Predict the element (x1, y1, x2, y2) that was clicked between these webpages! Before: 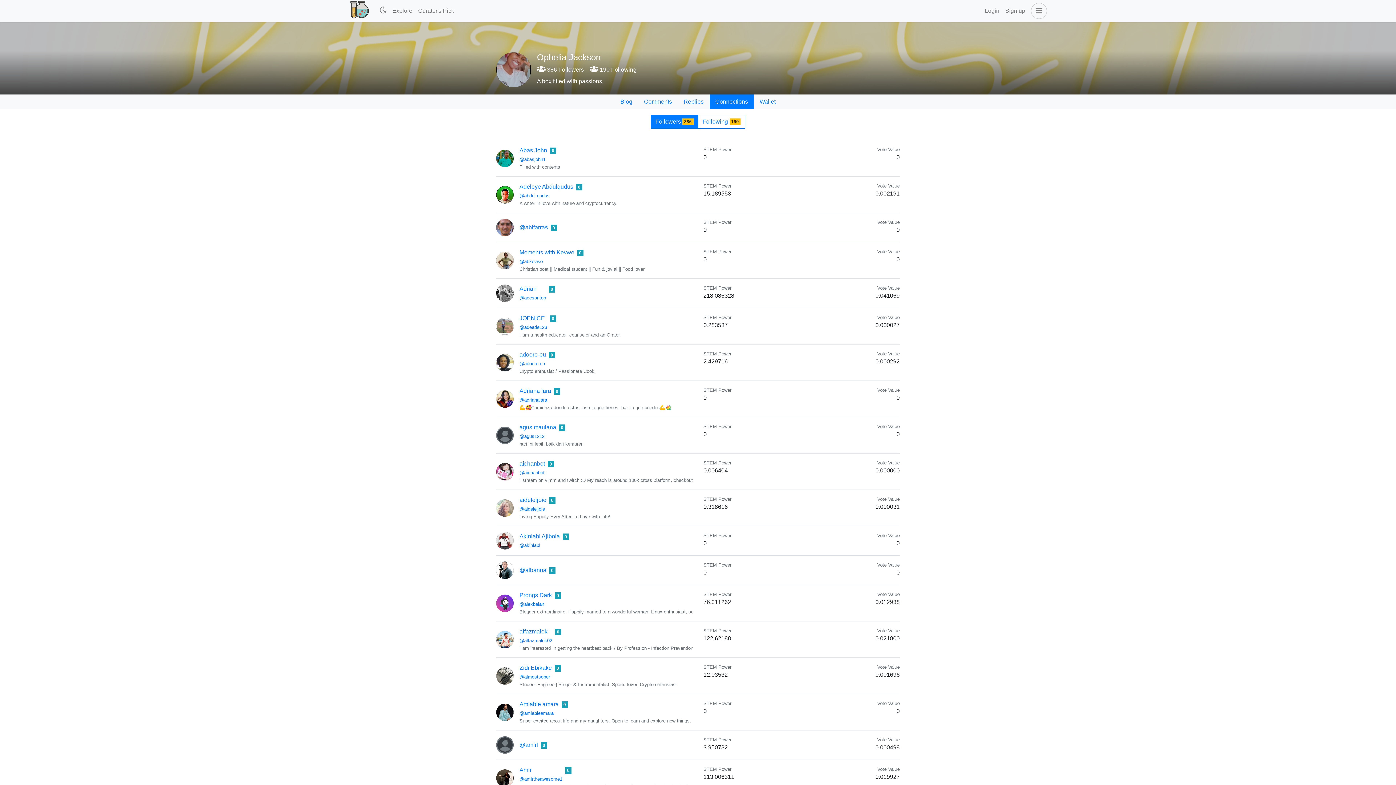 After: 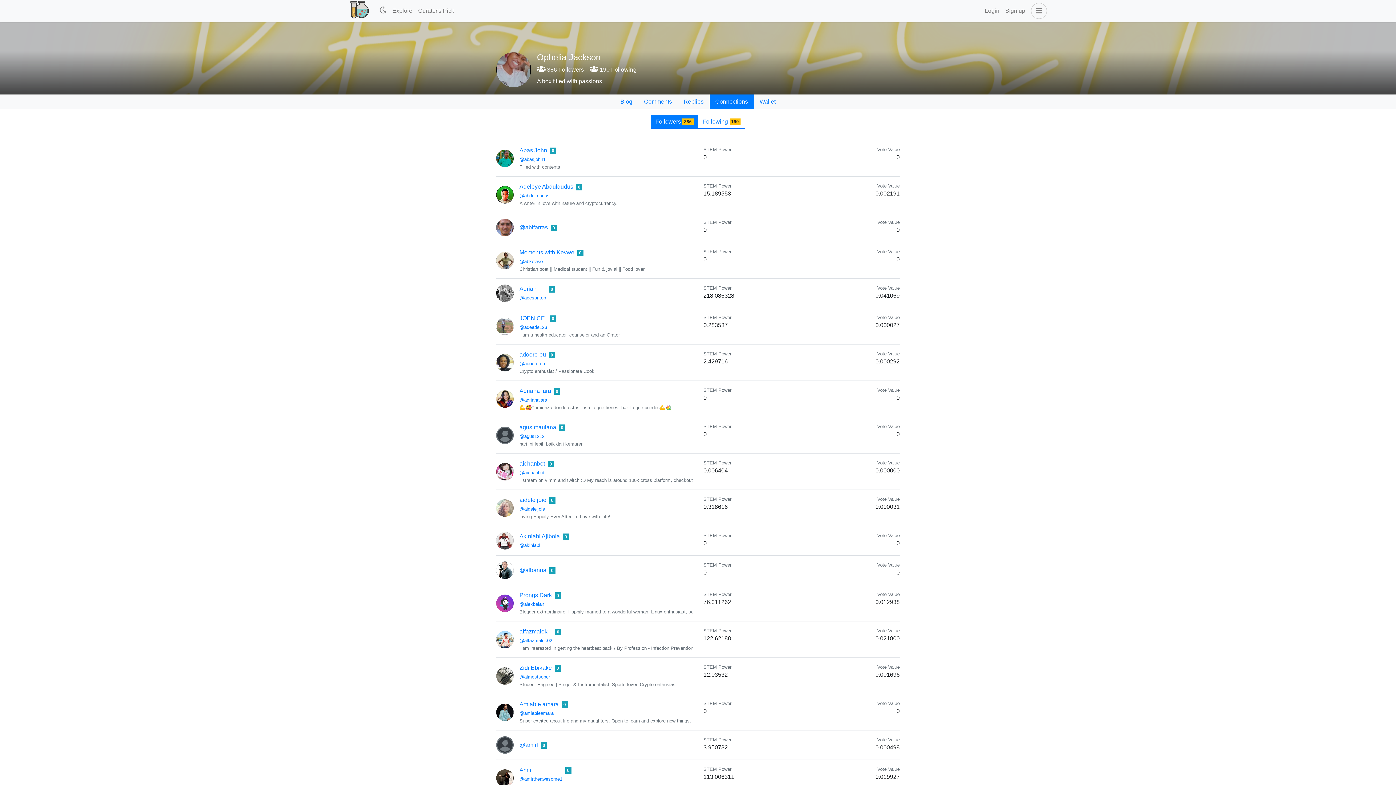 Action: label:  386 Followers bbox: (537, 66, 584, 72)